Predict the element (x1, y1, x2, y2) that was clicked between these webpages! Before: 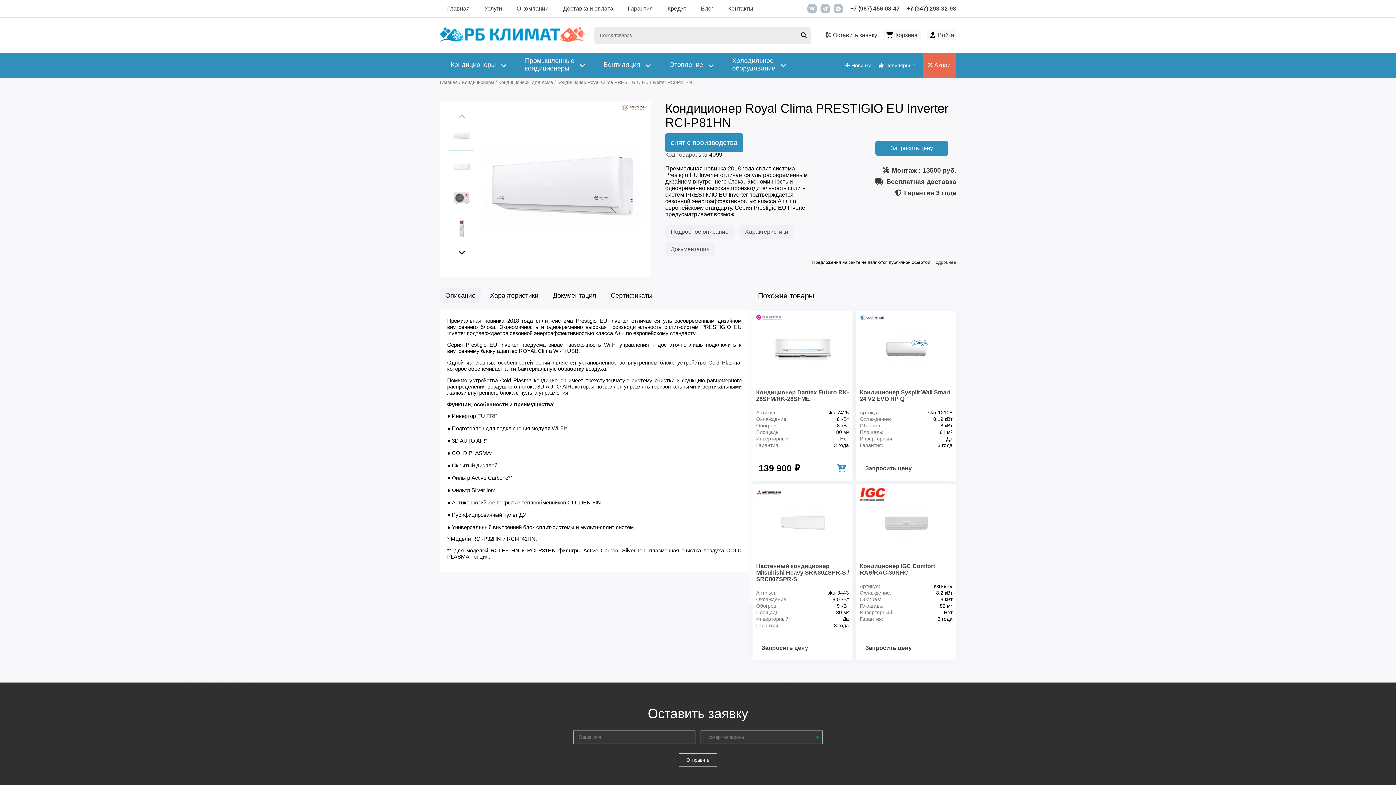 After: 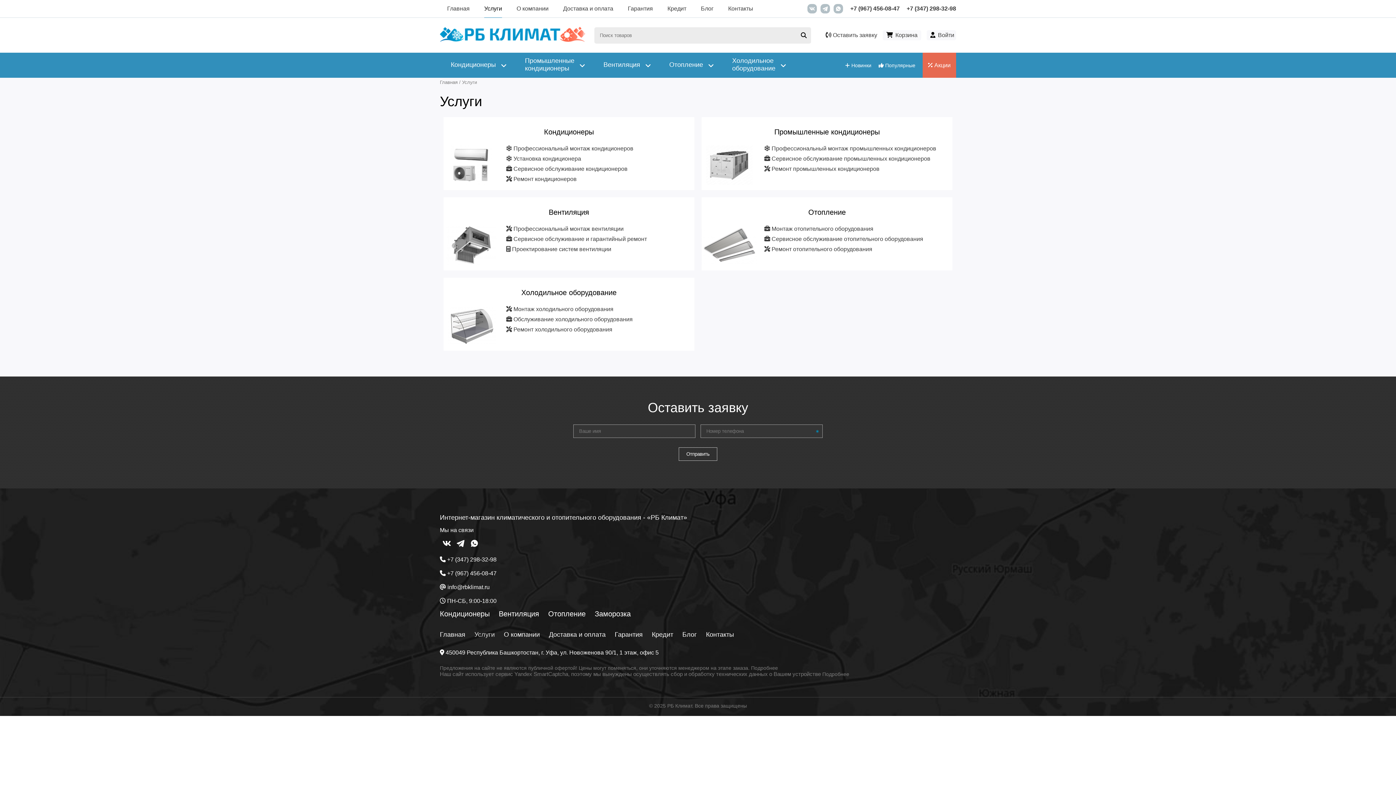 Action: bbox: (484, 0, 502, 17) label: Услуги